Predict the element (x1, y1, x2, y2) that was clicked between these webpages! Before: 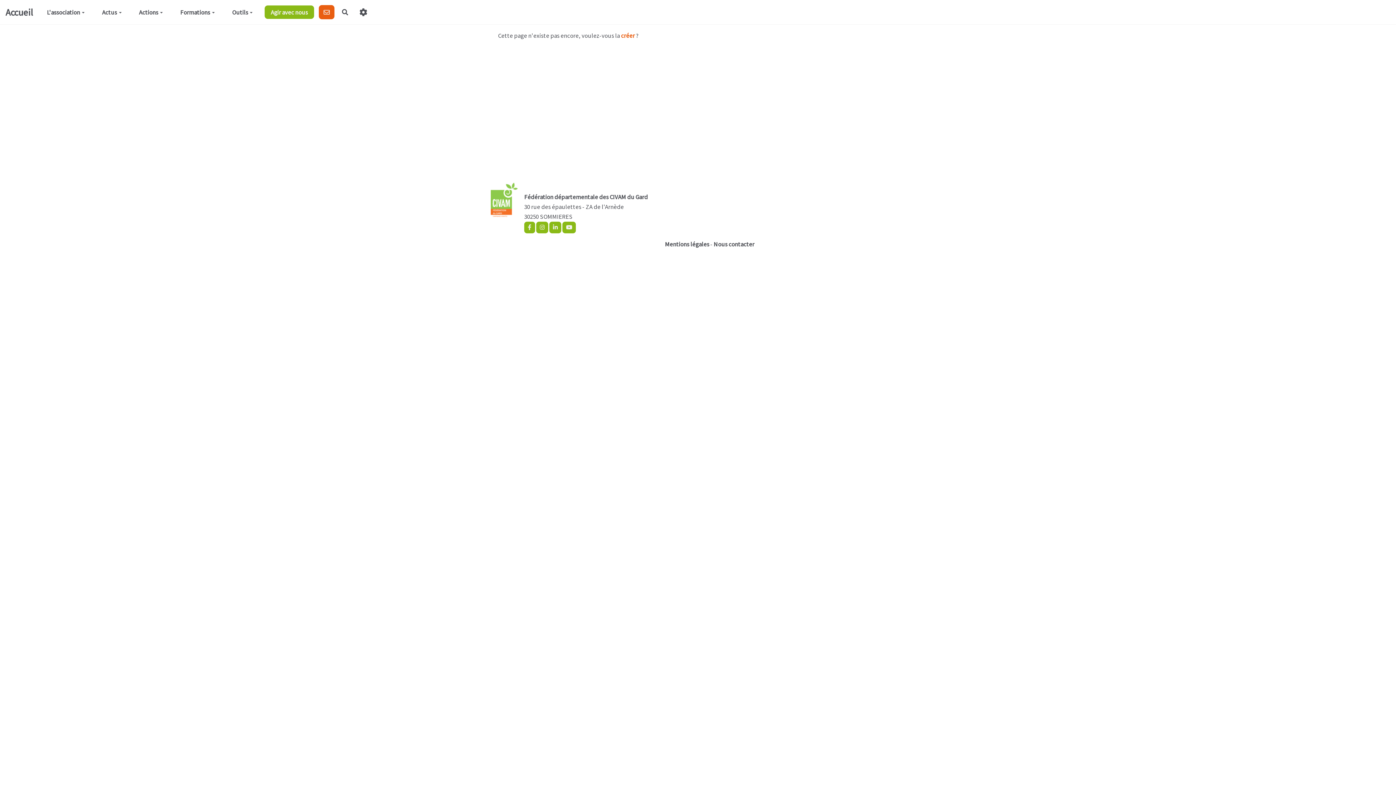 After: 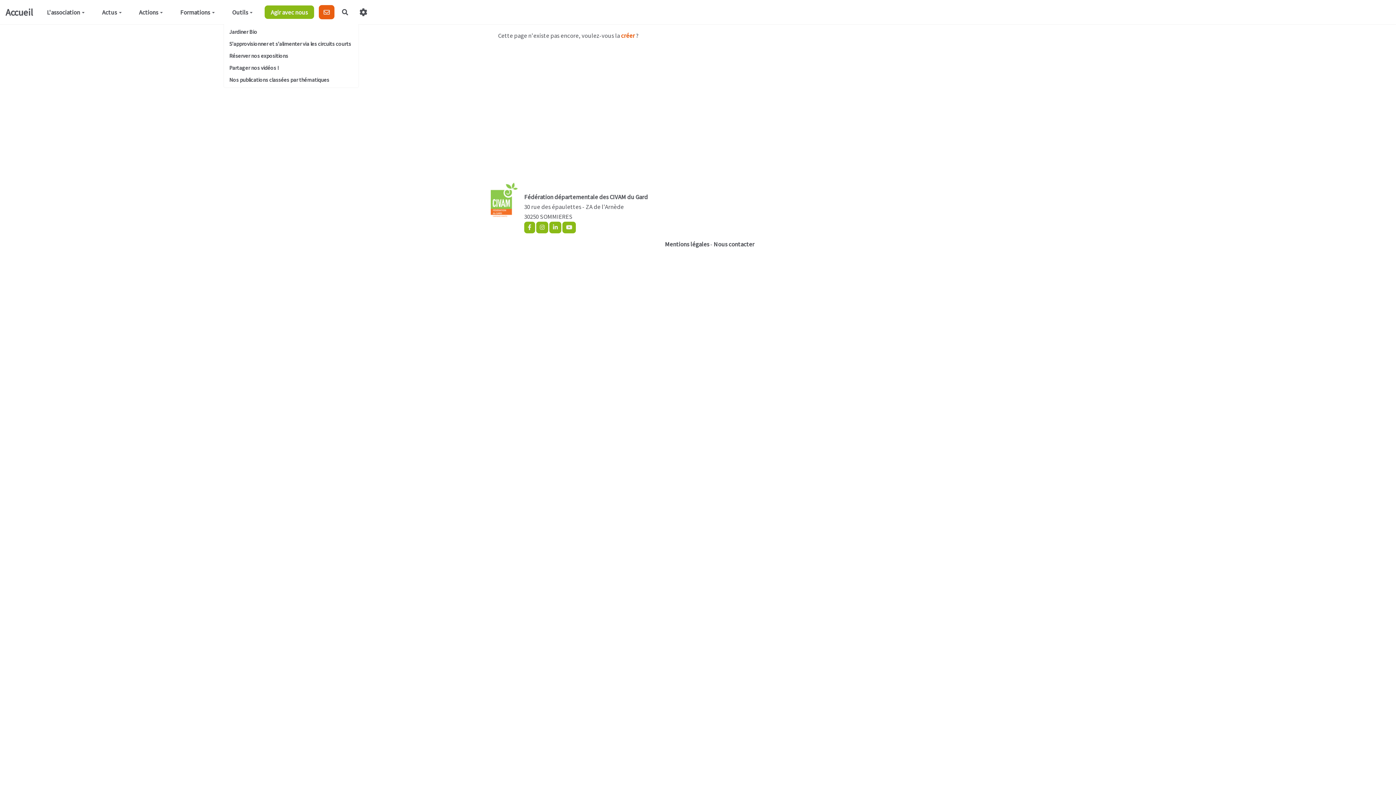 Action: label: Outils bbox: (223, 5, 261, 18)